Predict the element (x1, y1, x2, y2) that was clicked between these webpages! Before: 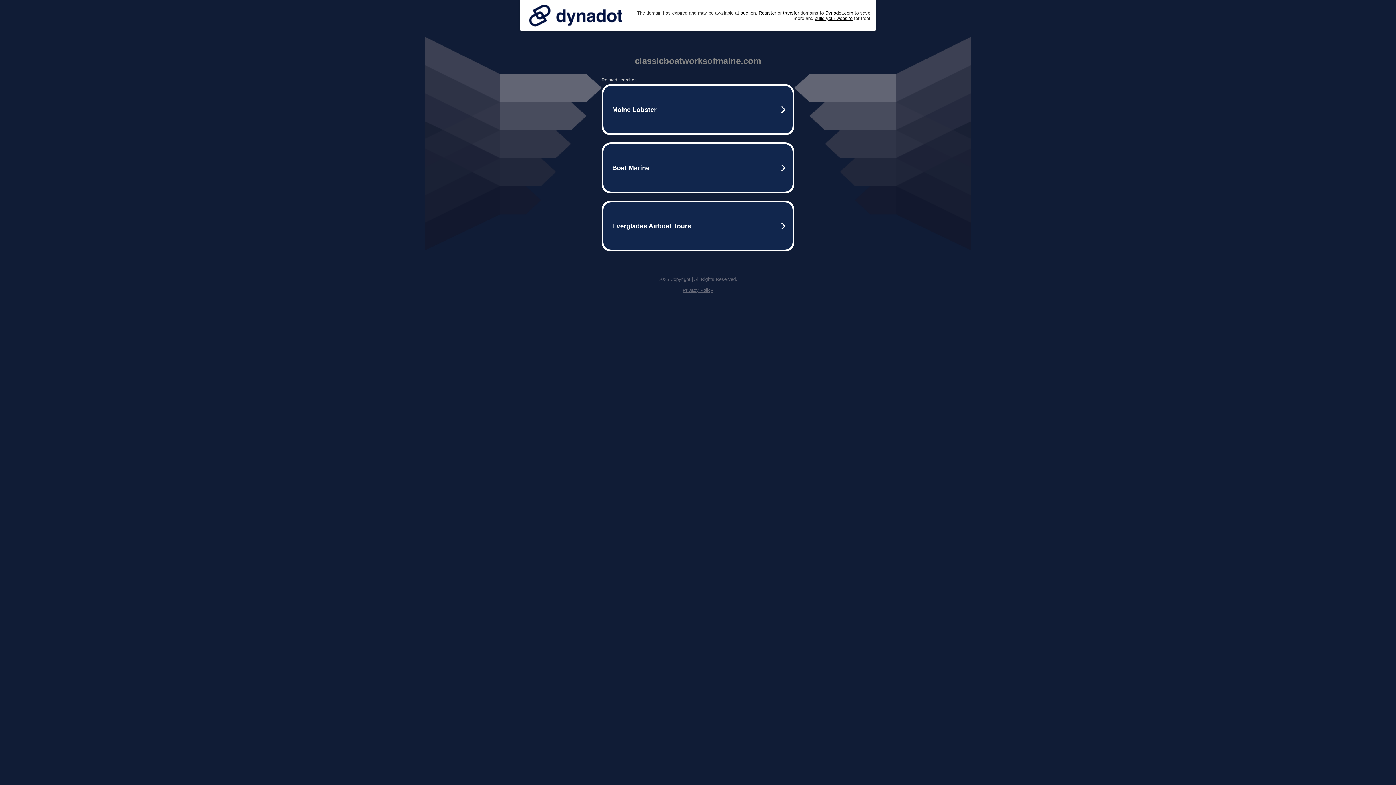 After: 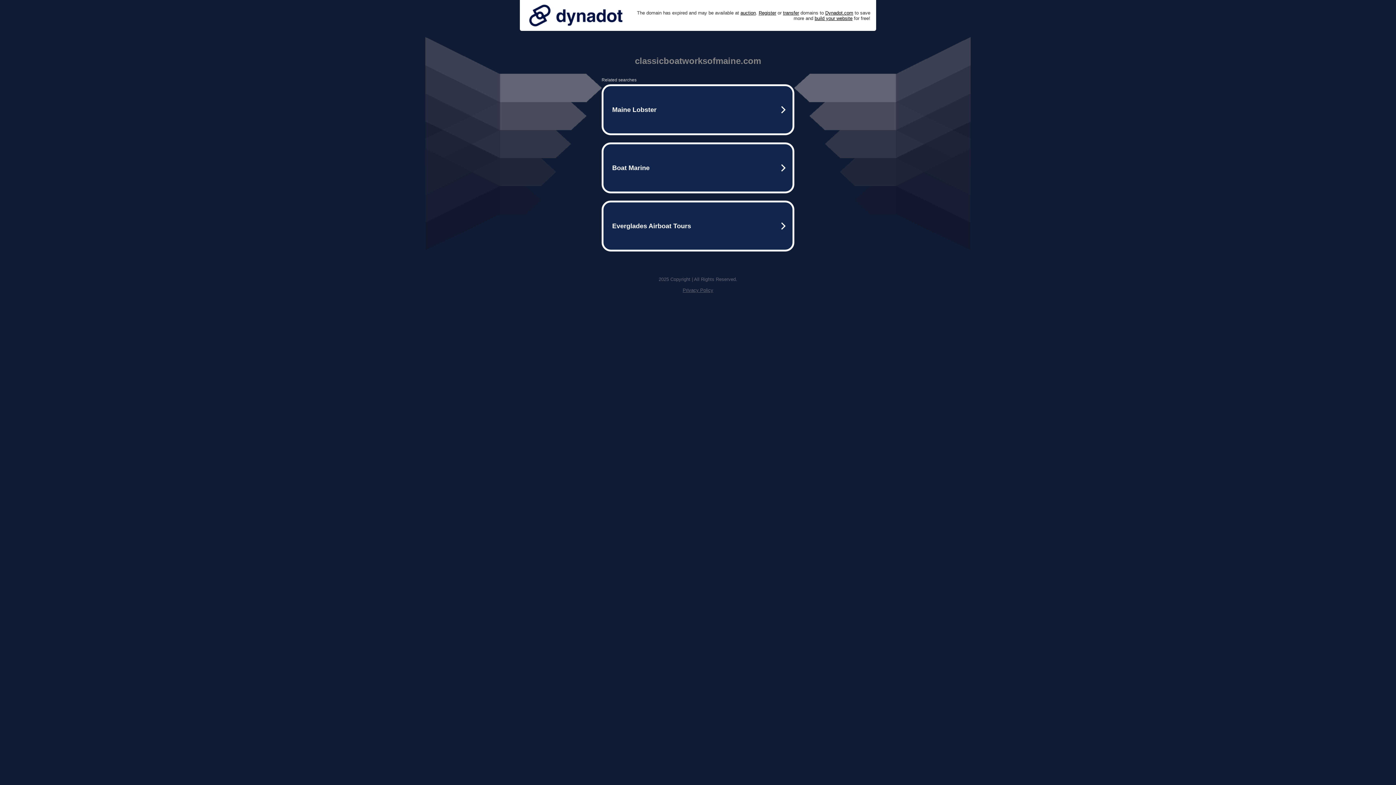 Action: label: Privacy Policy bbox: (682, 287, 713, 293)